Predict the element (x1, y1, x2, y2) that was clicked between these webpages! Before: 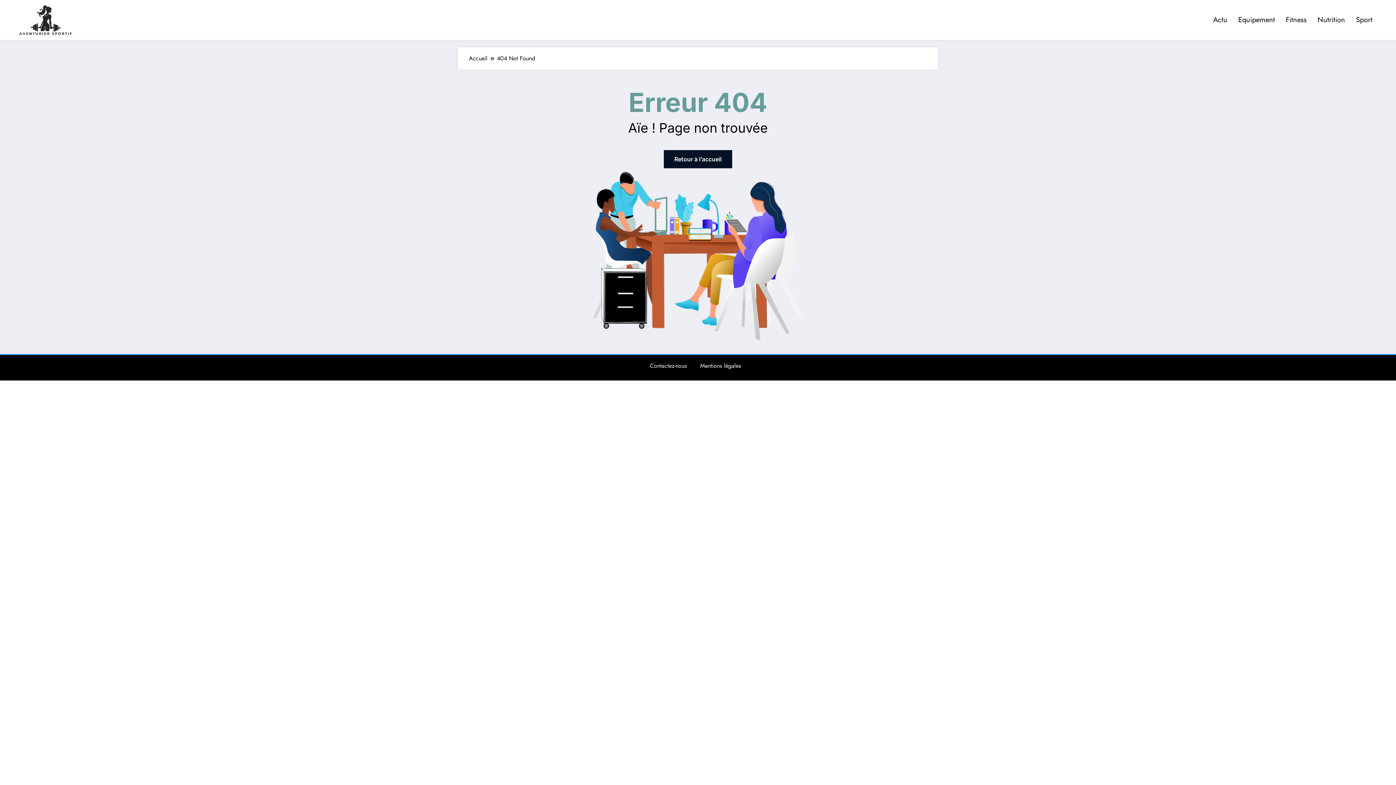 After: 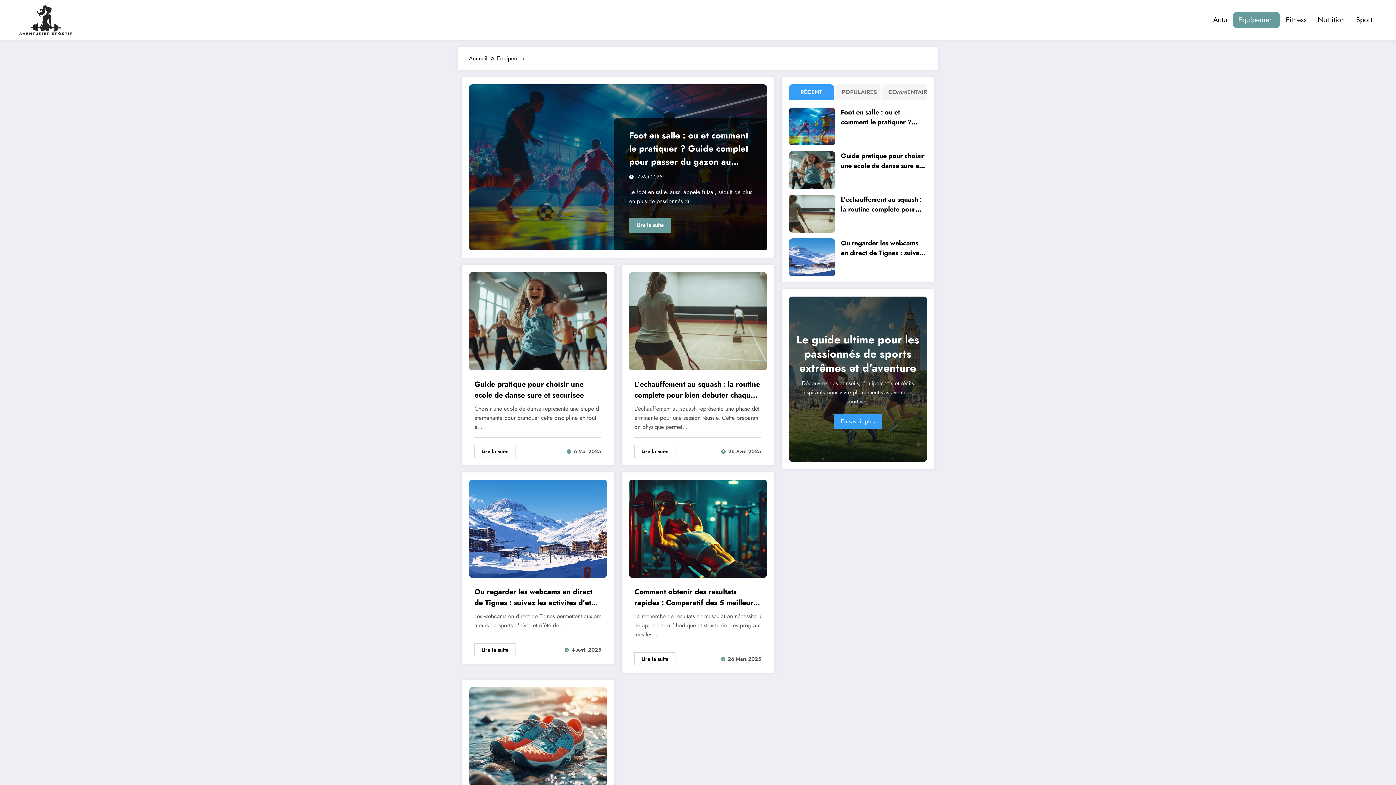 Action: label: Equipement bbox: (1233, 11, 1280, 27)